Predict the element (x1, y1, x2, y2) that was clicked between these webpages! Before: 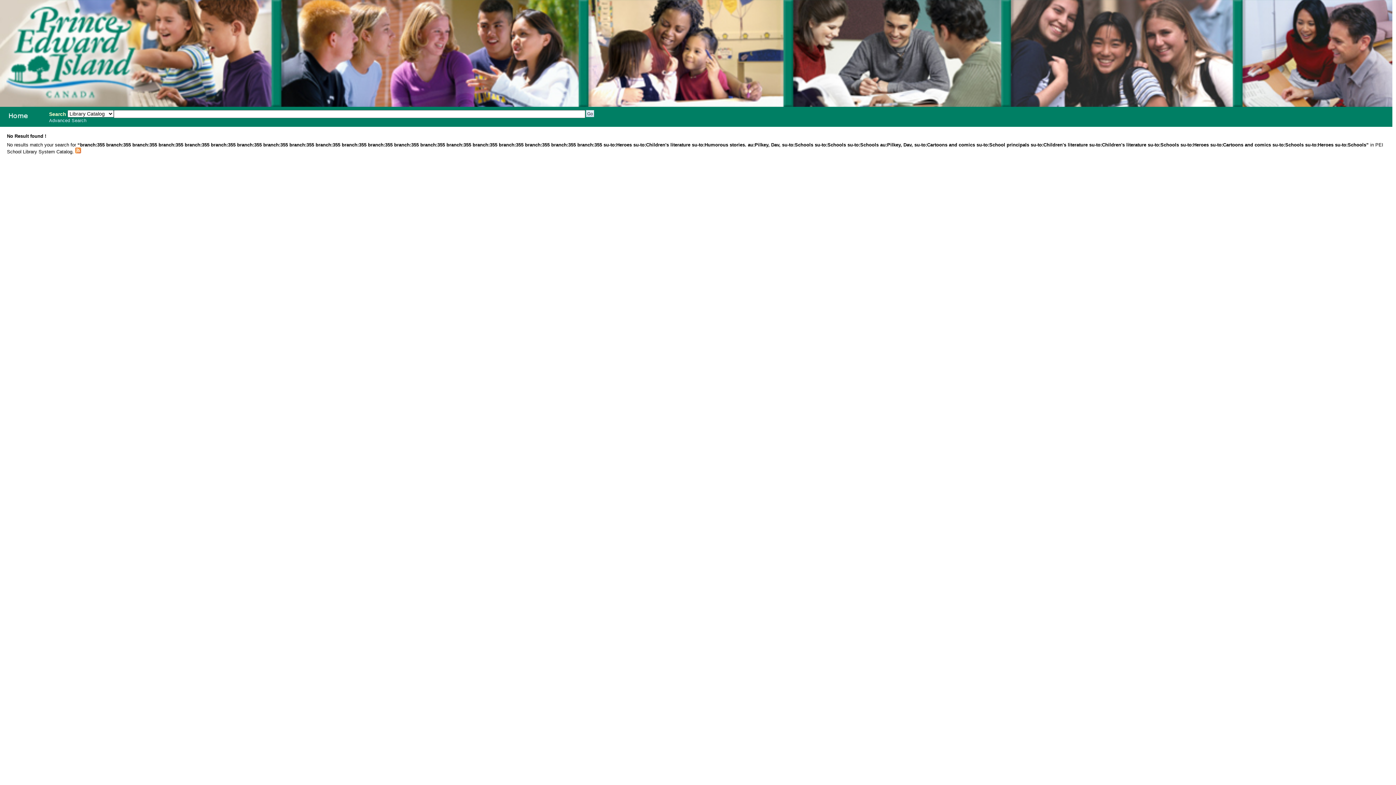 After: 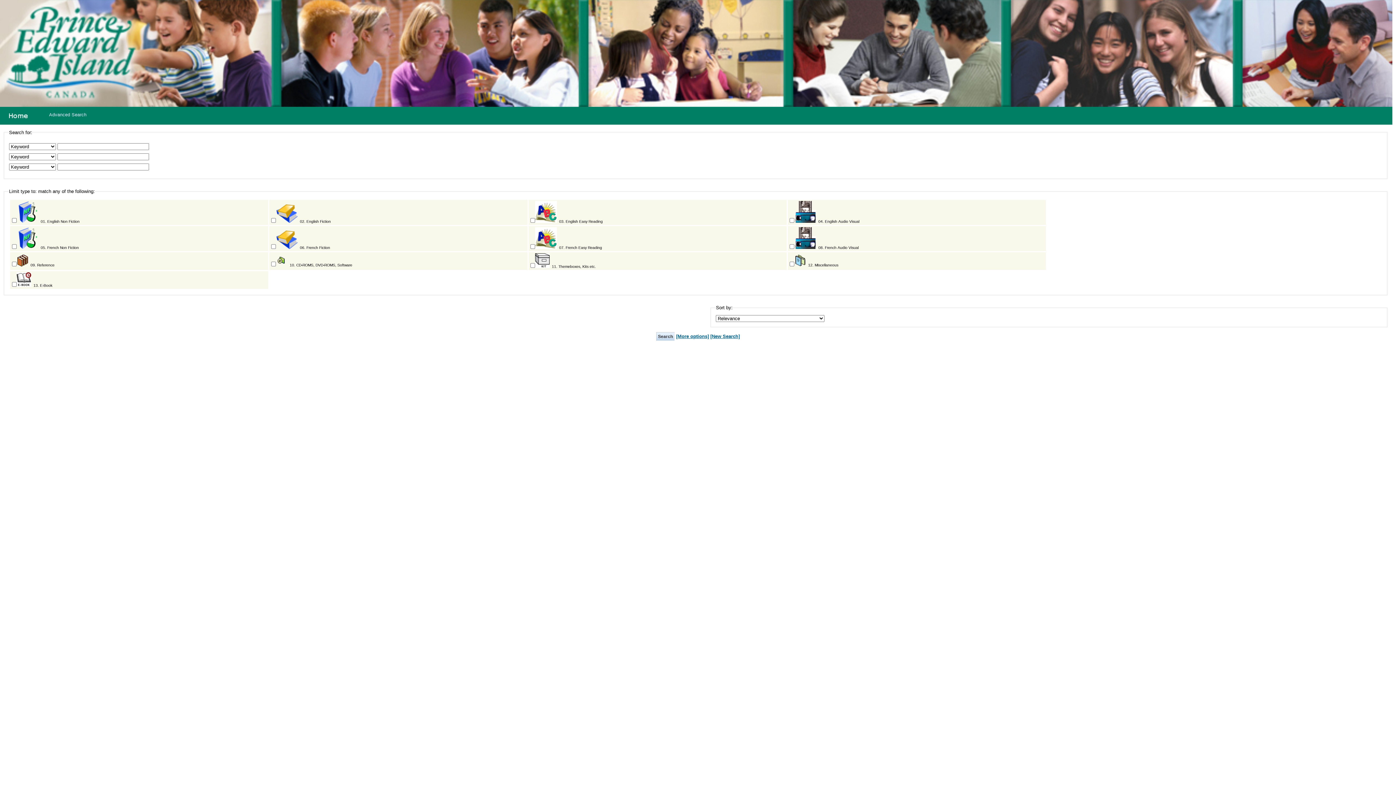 Action: bbox: (49, 118, 86, 123) label: Advanced Search